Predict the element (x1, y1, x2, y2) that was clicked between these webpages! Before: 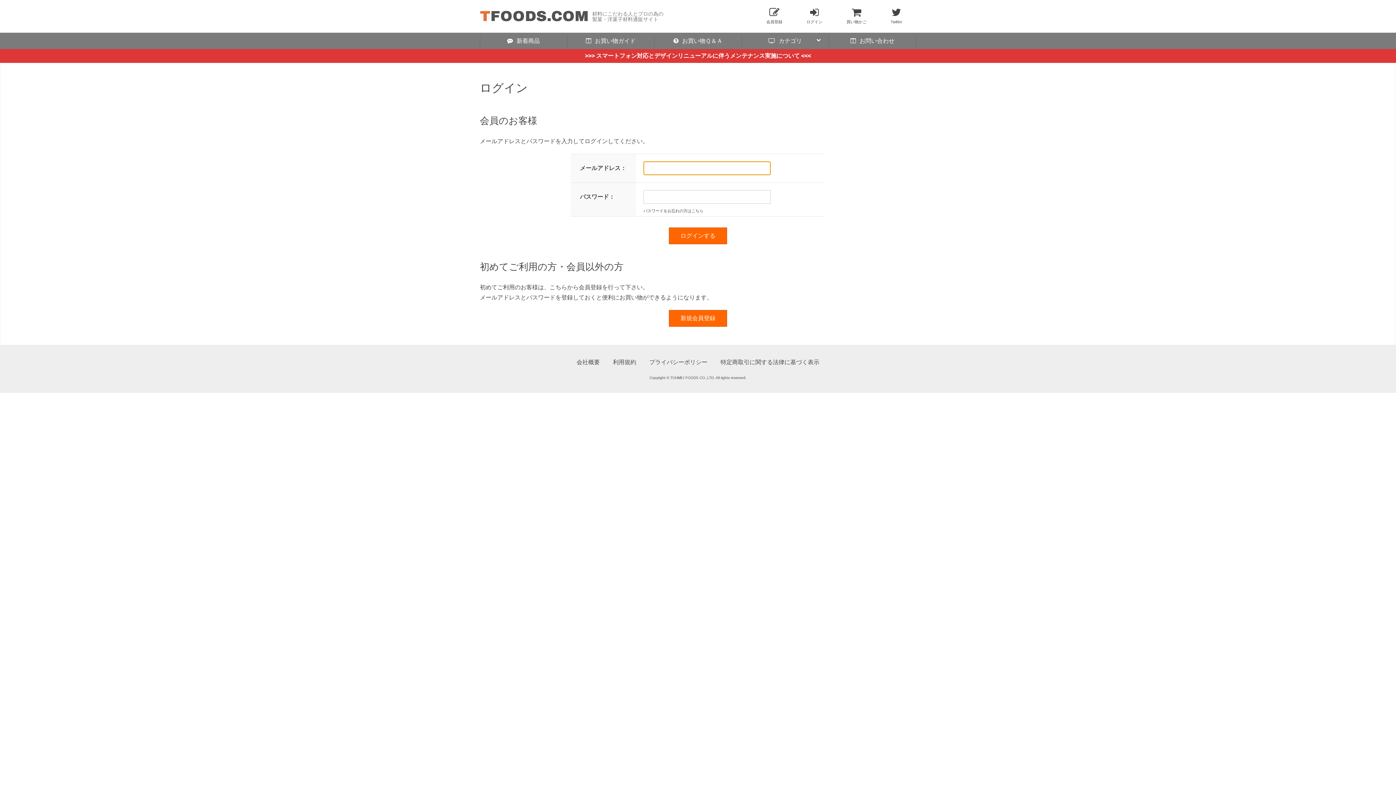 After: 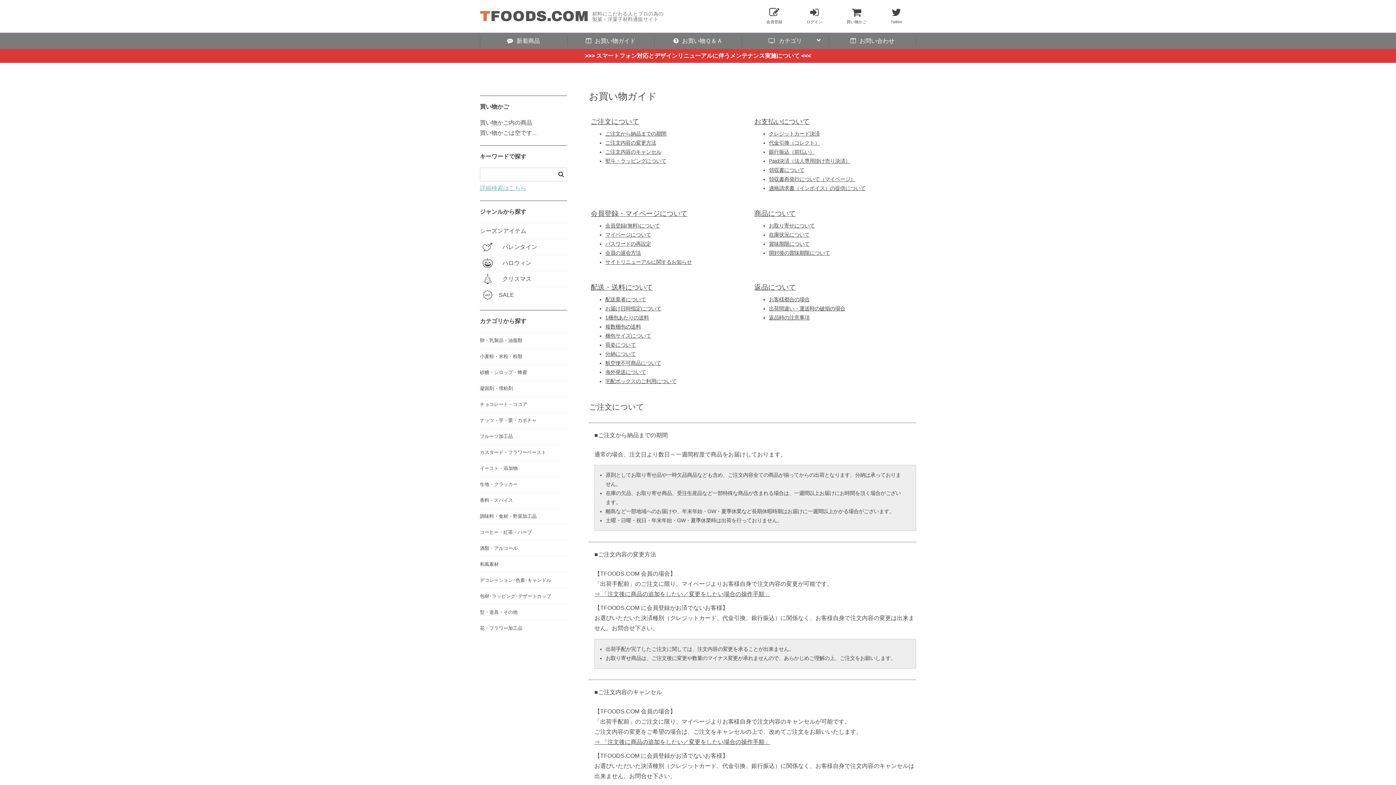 Action: label: お買い物ガイド bbox: (567, 32, 654, 49)